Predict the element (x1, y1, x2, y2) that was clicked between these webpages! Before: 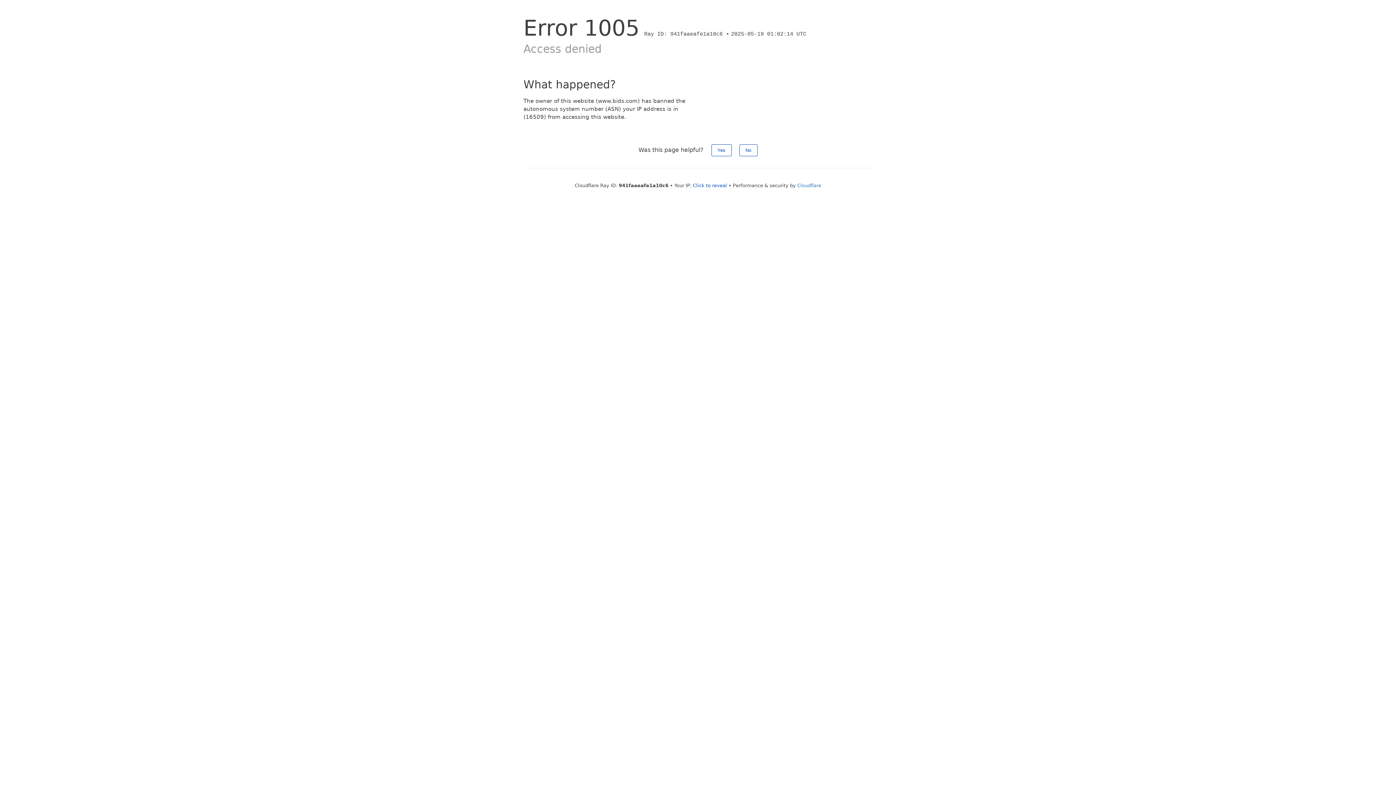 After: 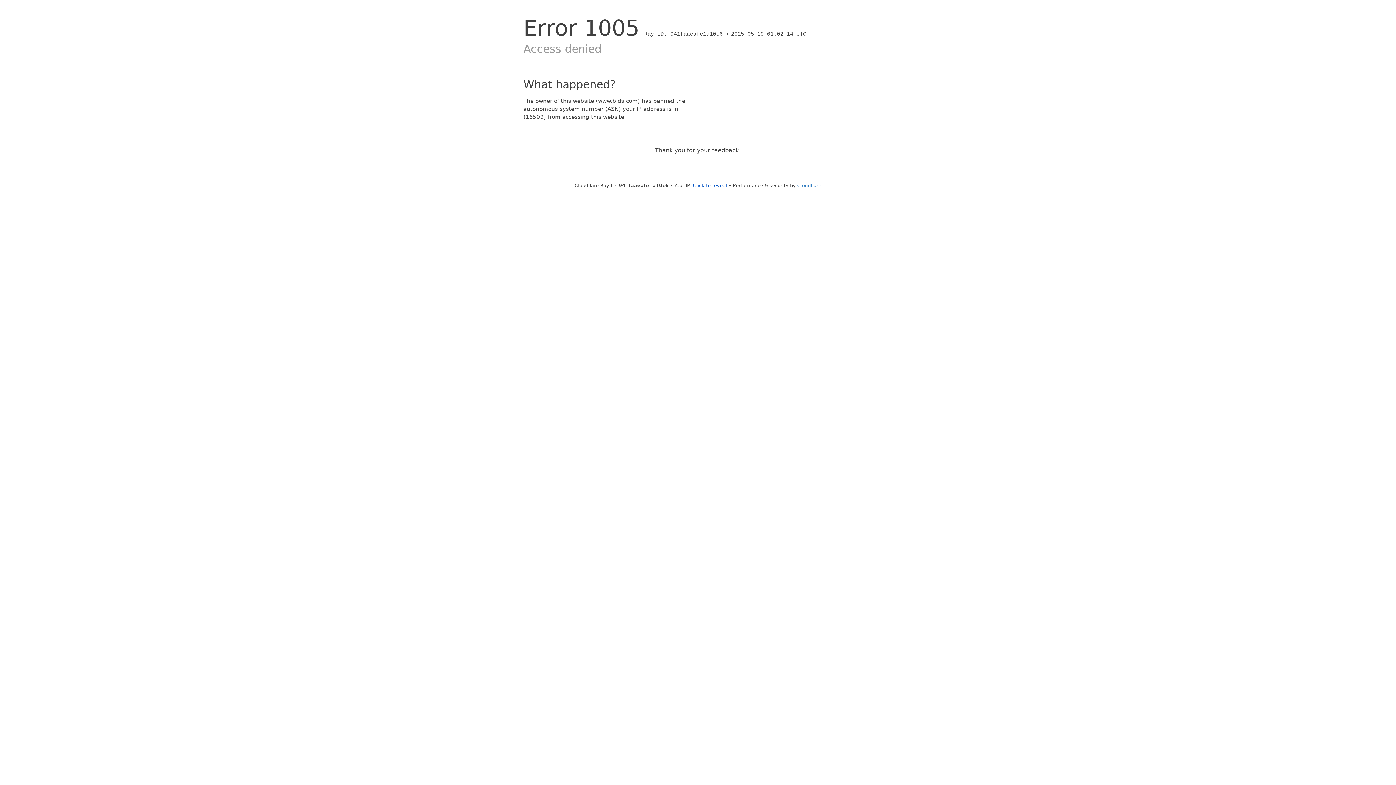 Action: label: No bbox: (739, 144, 757, 156)